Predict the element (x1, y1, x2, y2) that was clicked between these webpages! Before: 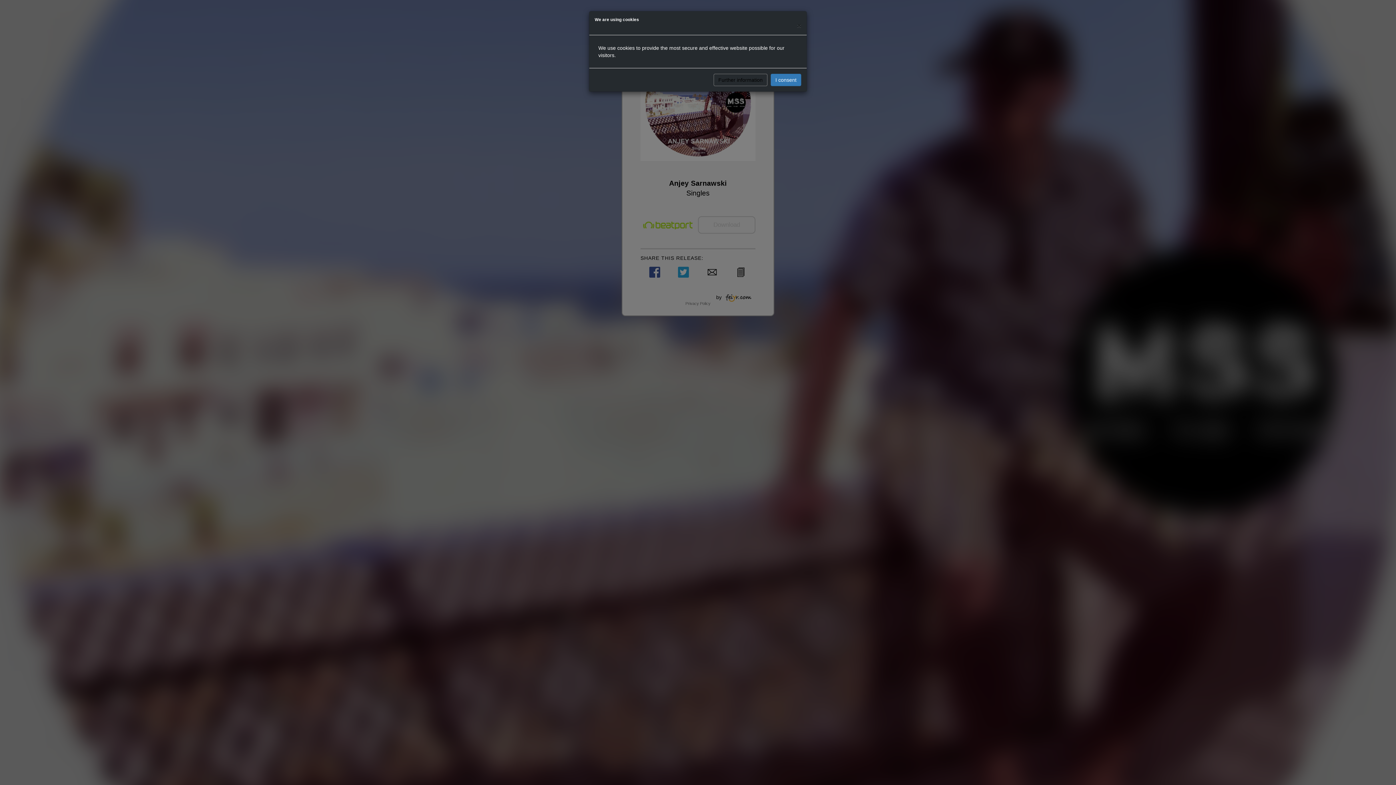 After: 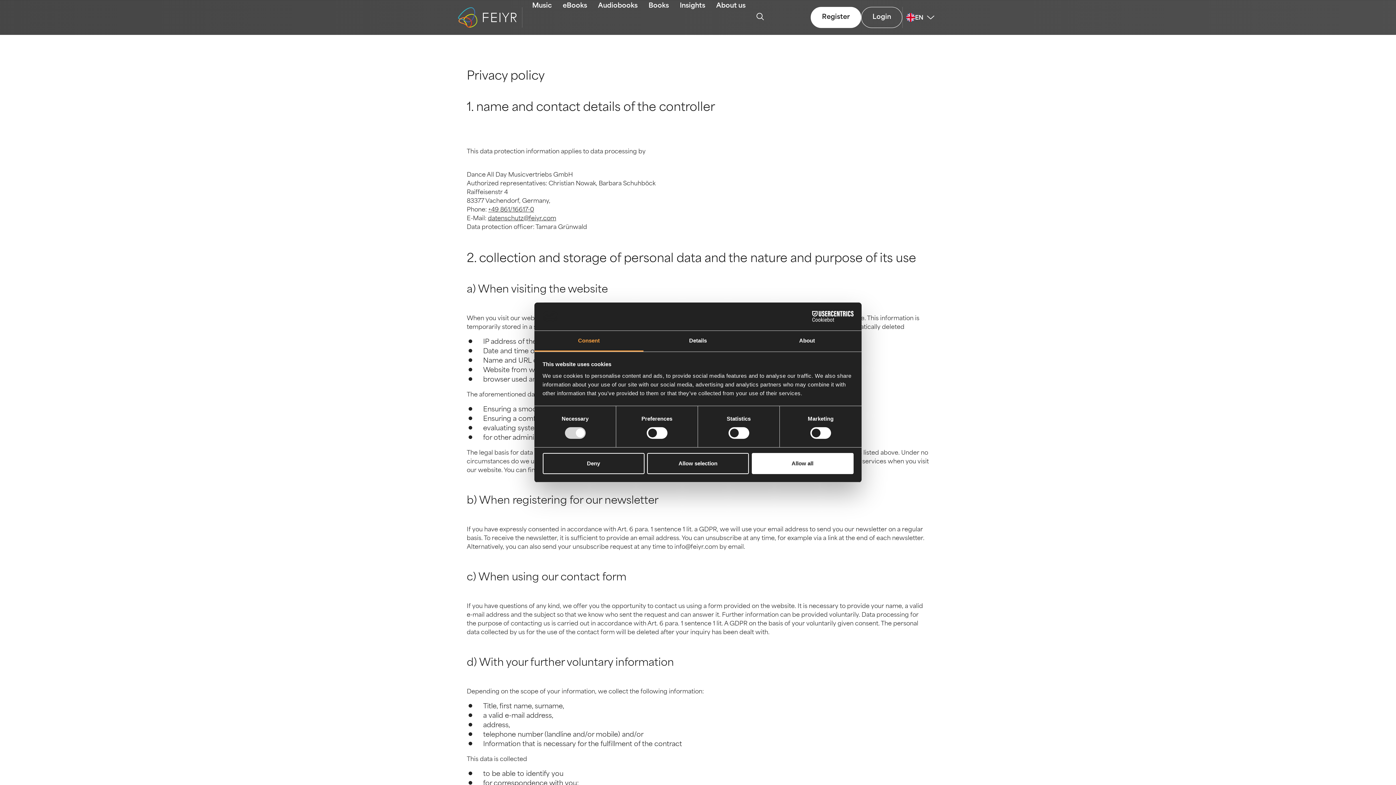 Action: bbox: (713, 73, 767, 86) label: Further information